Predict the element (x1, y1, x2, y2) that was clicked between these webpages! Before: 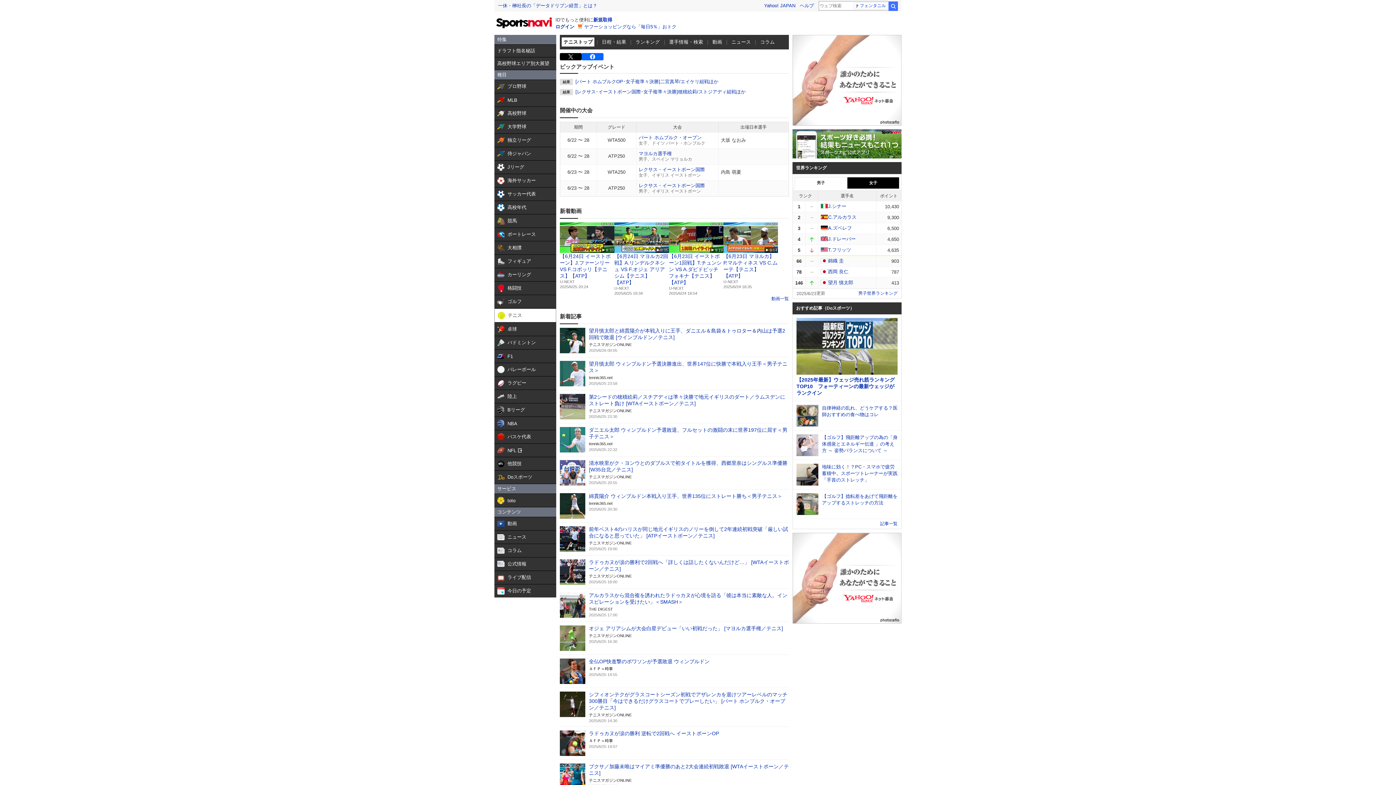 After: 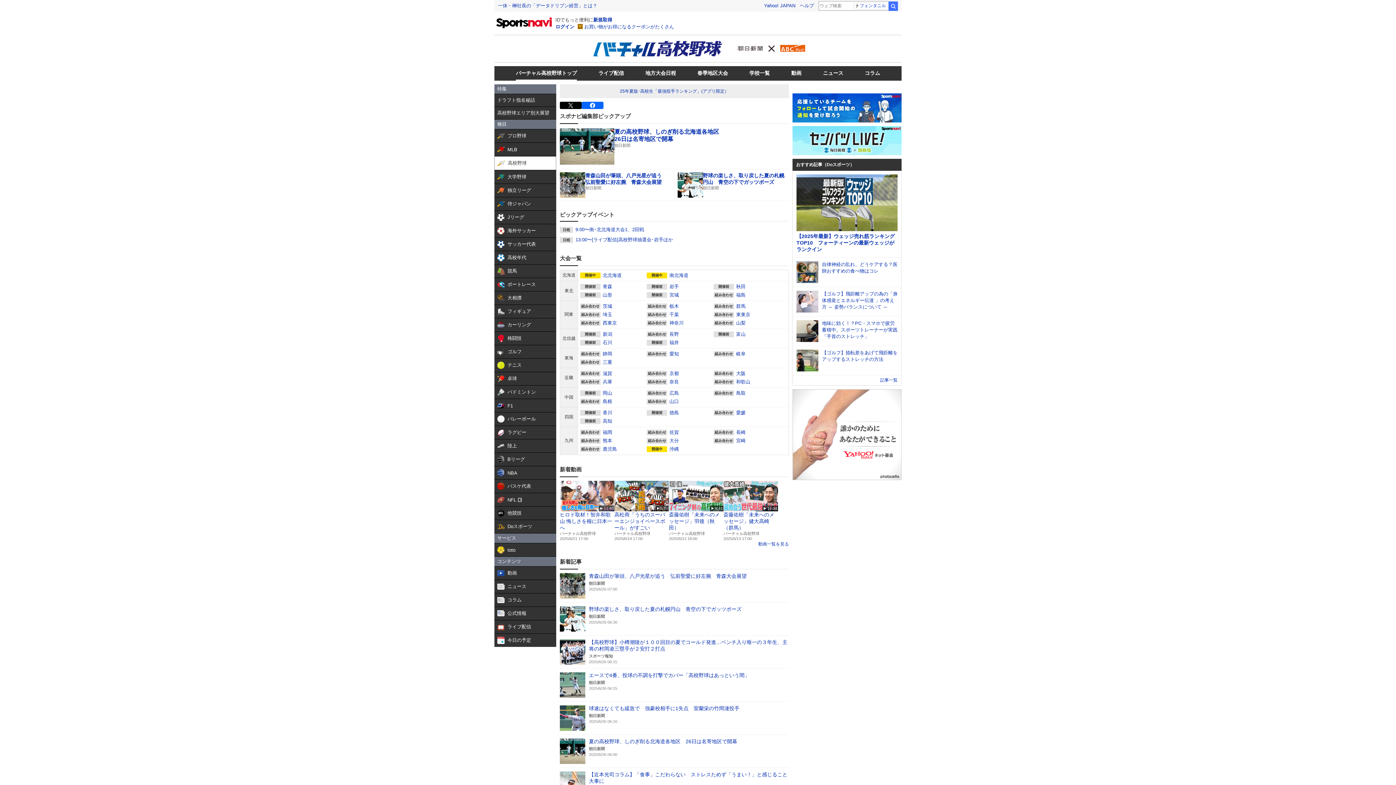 Action: bbox: (494, 106, 556, 120) label:  

高校野球